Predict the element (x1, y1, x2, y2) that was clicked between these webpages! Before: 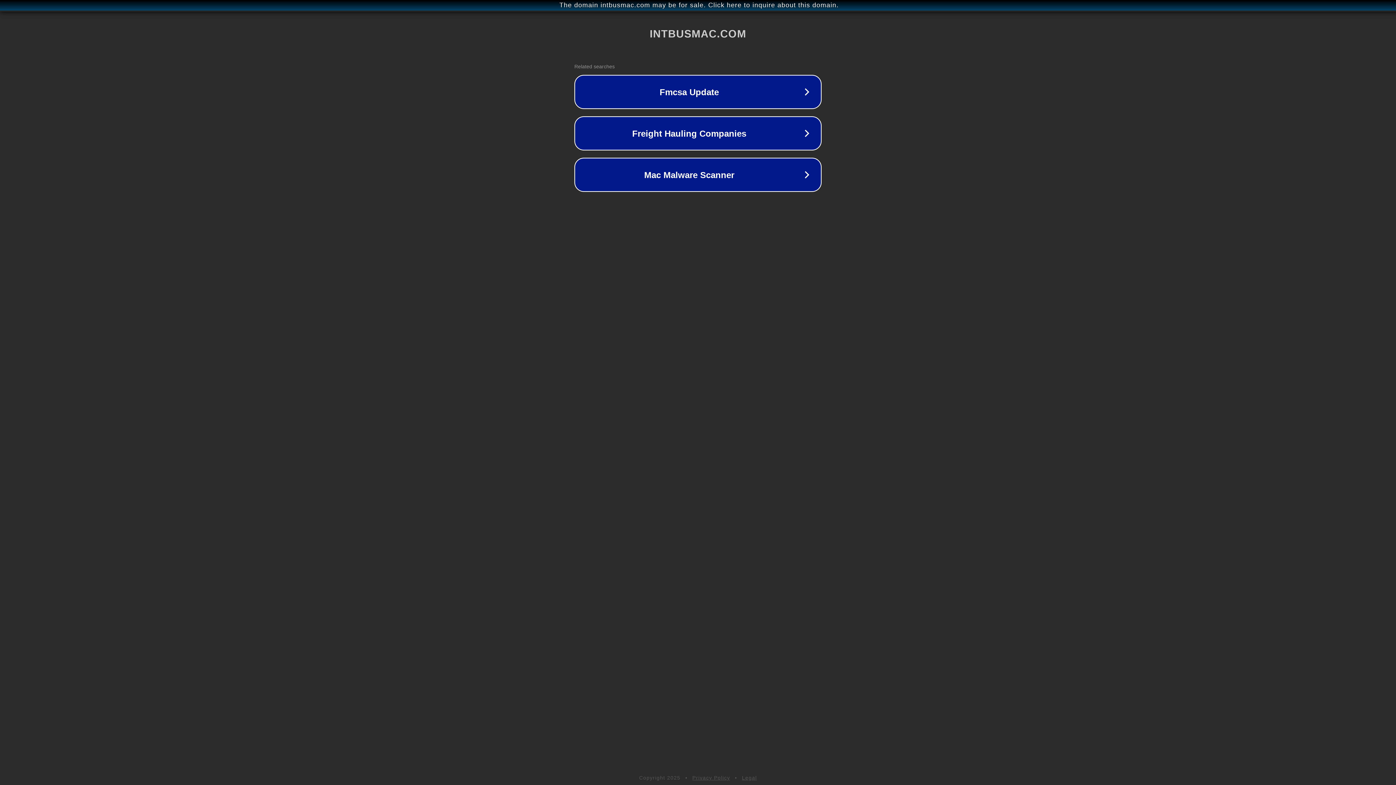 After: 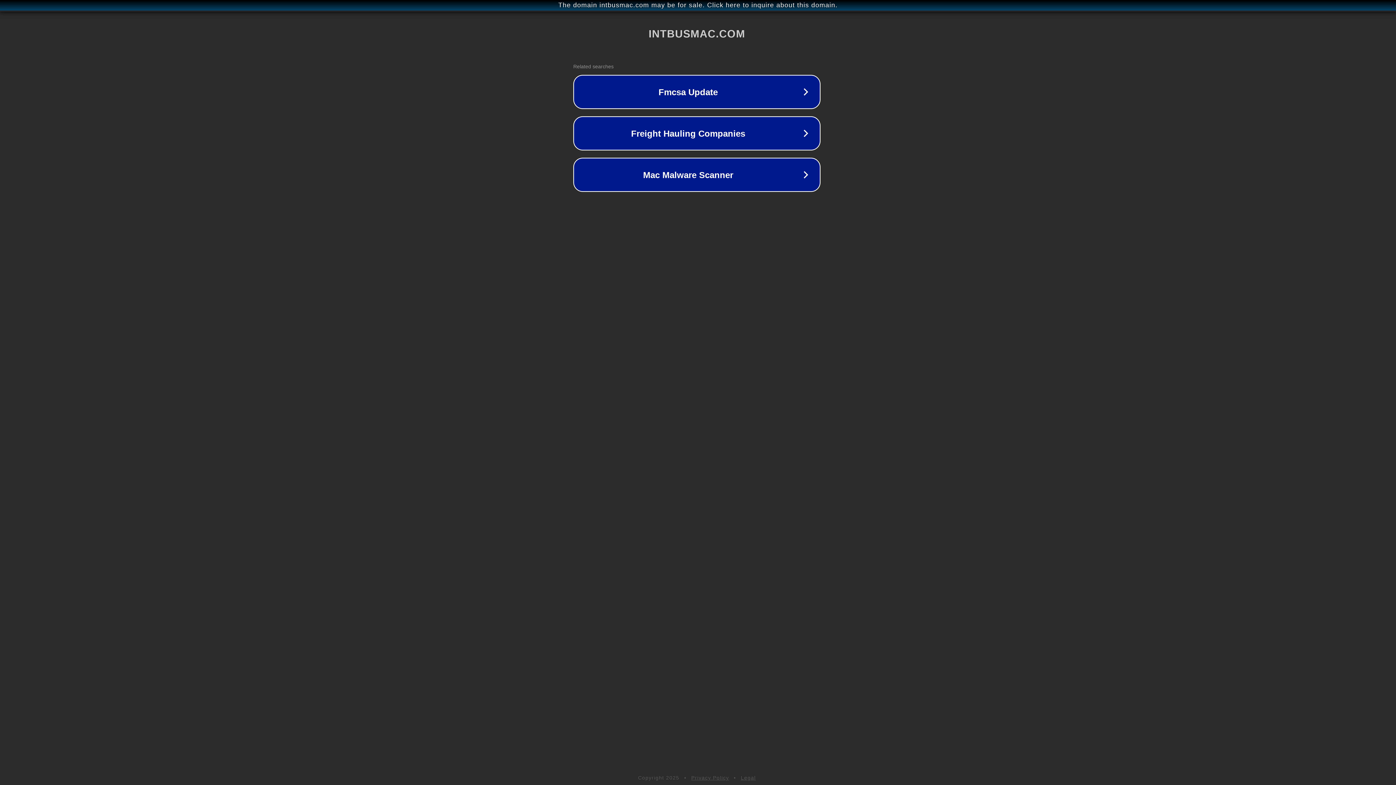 Action: label: The domain intbusmac.com may be for sale. Click here to inquire about this domain. bbox: (1, 1, 1397, 9)